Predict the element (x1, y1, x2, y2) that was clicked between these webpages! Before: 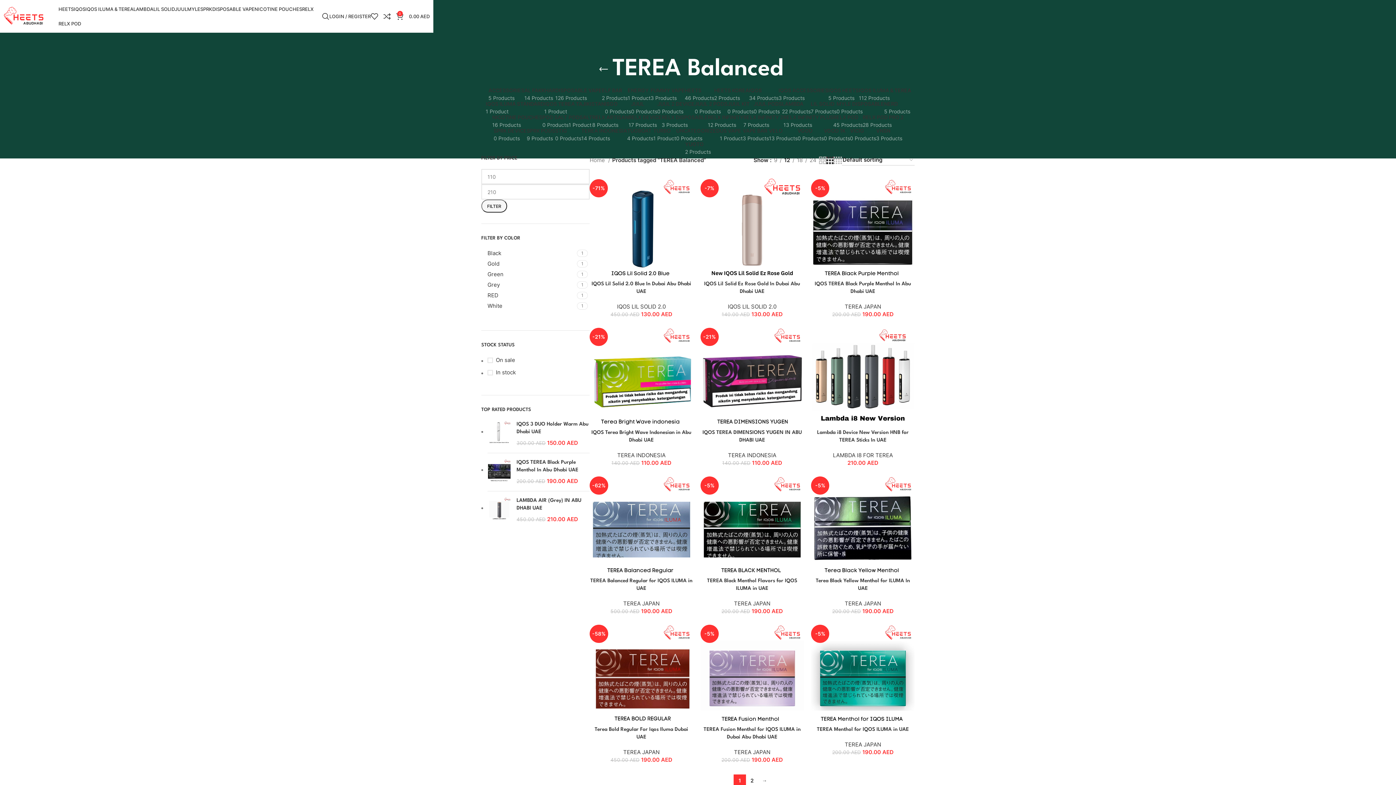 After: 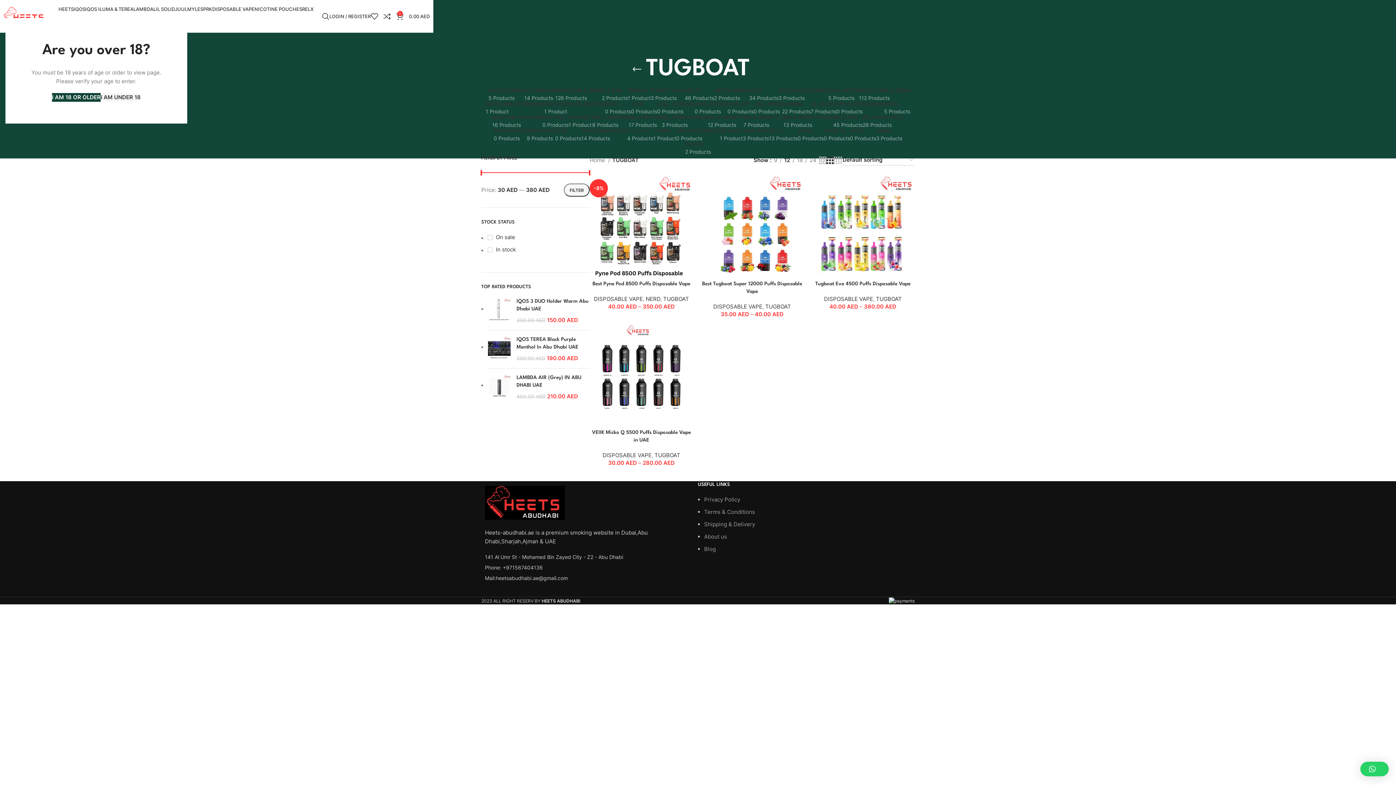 Action: label: TUGBOAT
4 Products bbox: (627, 128, 653, 141)